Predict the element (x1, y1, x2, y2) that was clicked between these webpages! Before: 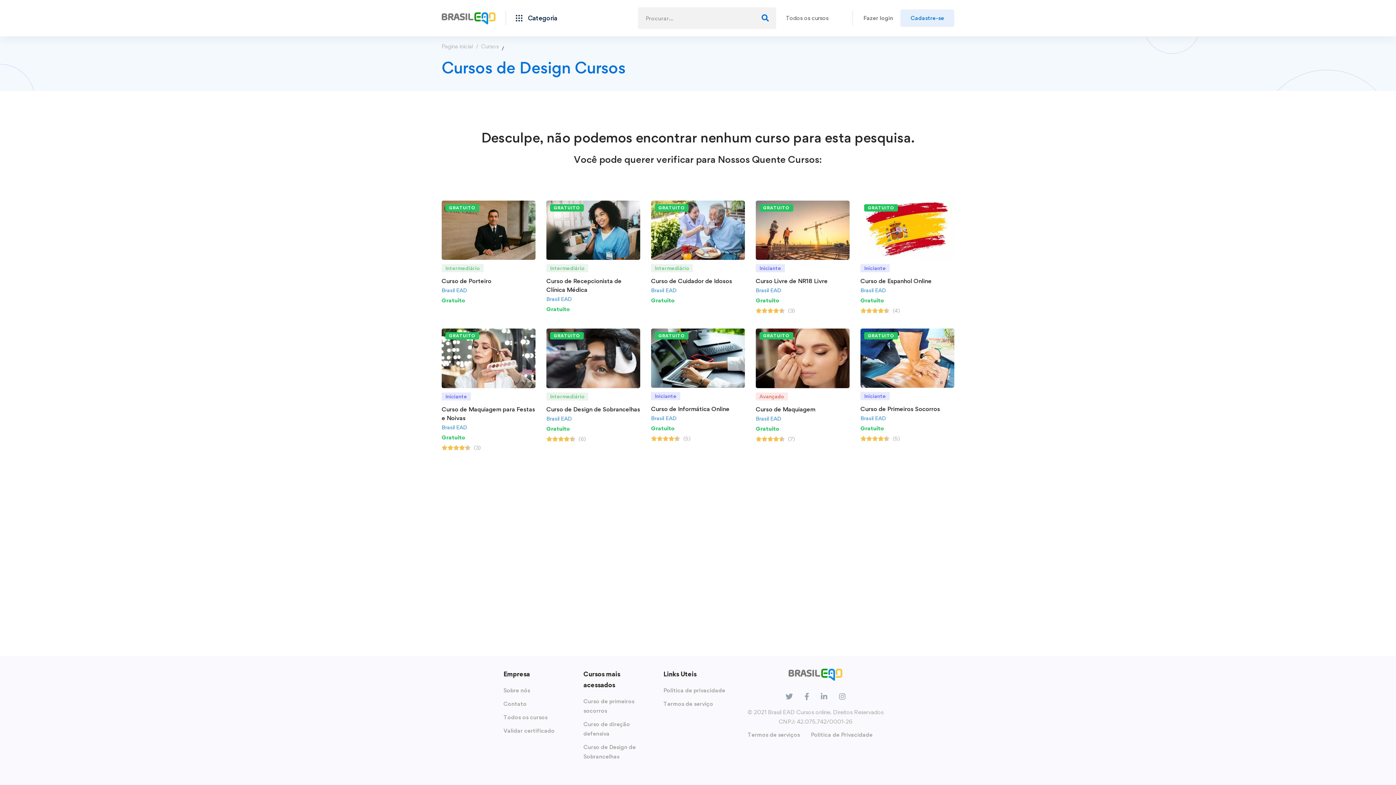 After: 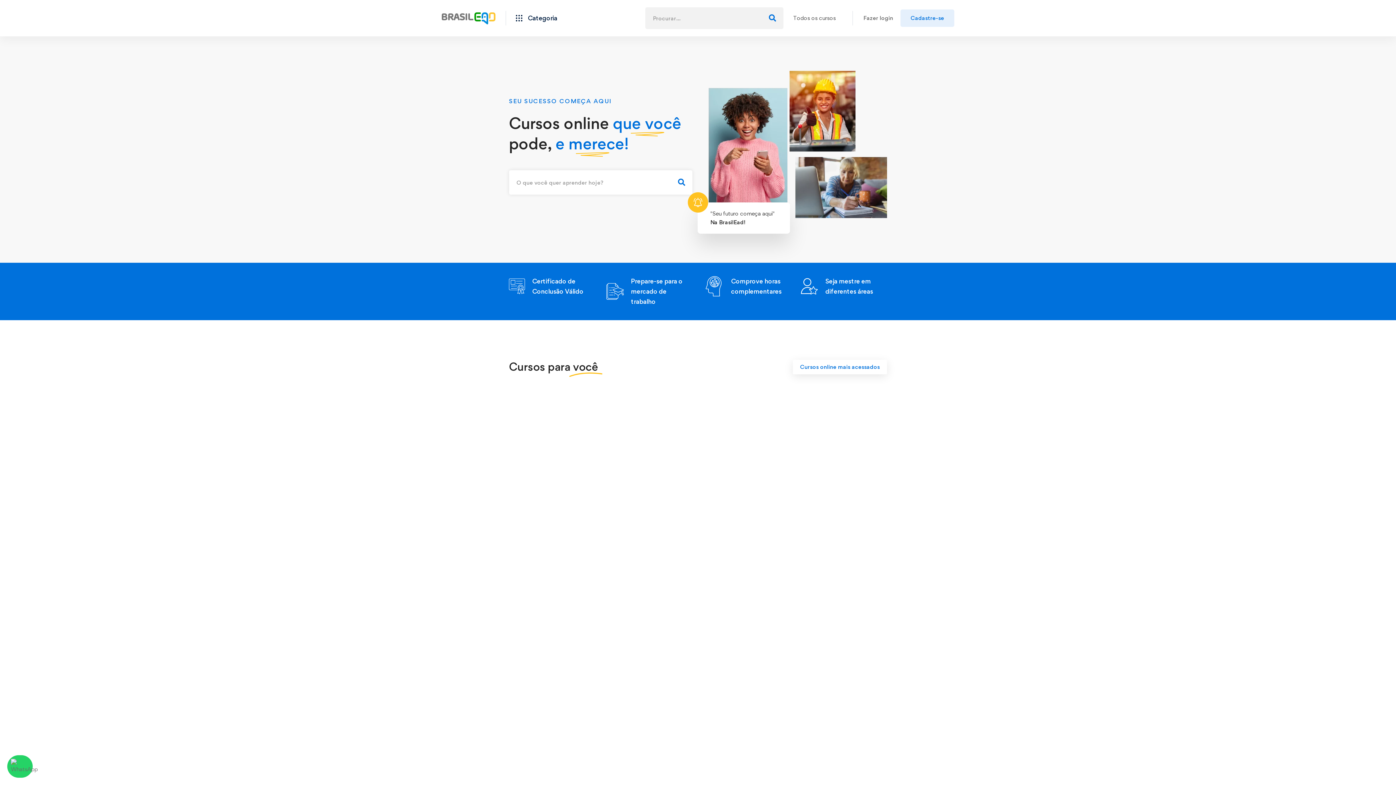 Action: bbox: (441, 568, 468, 574) label: Brasil EAD